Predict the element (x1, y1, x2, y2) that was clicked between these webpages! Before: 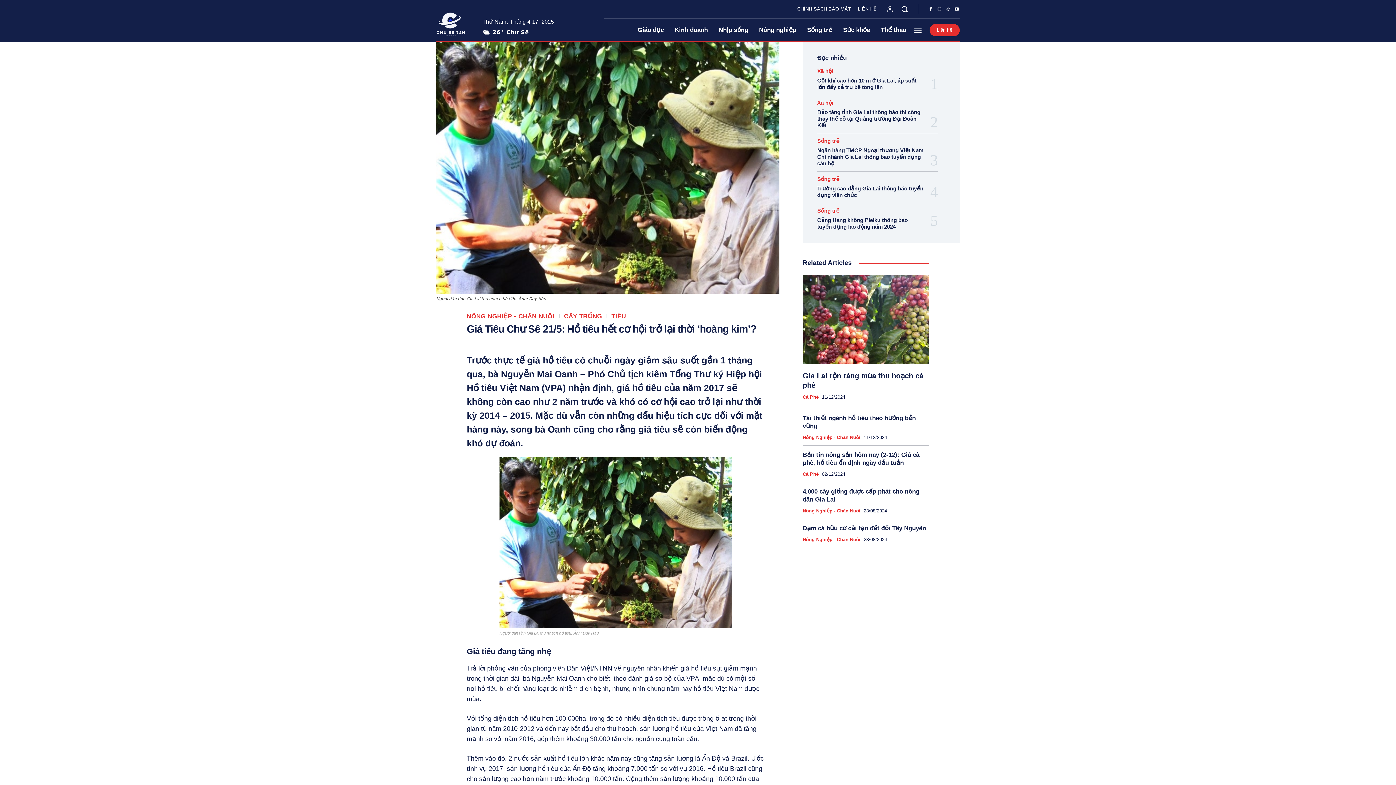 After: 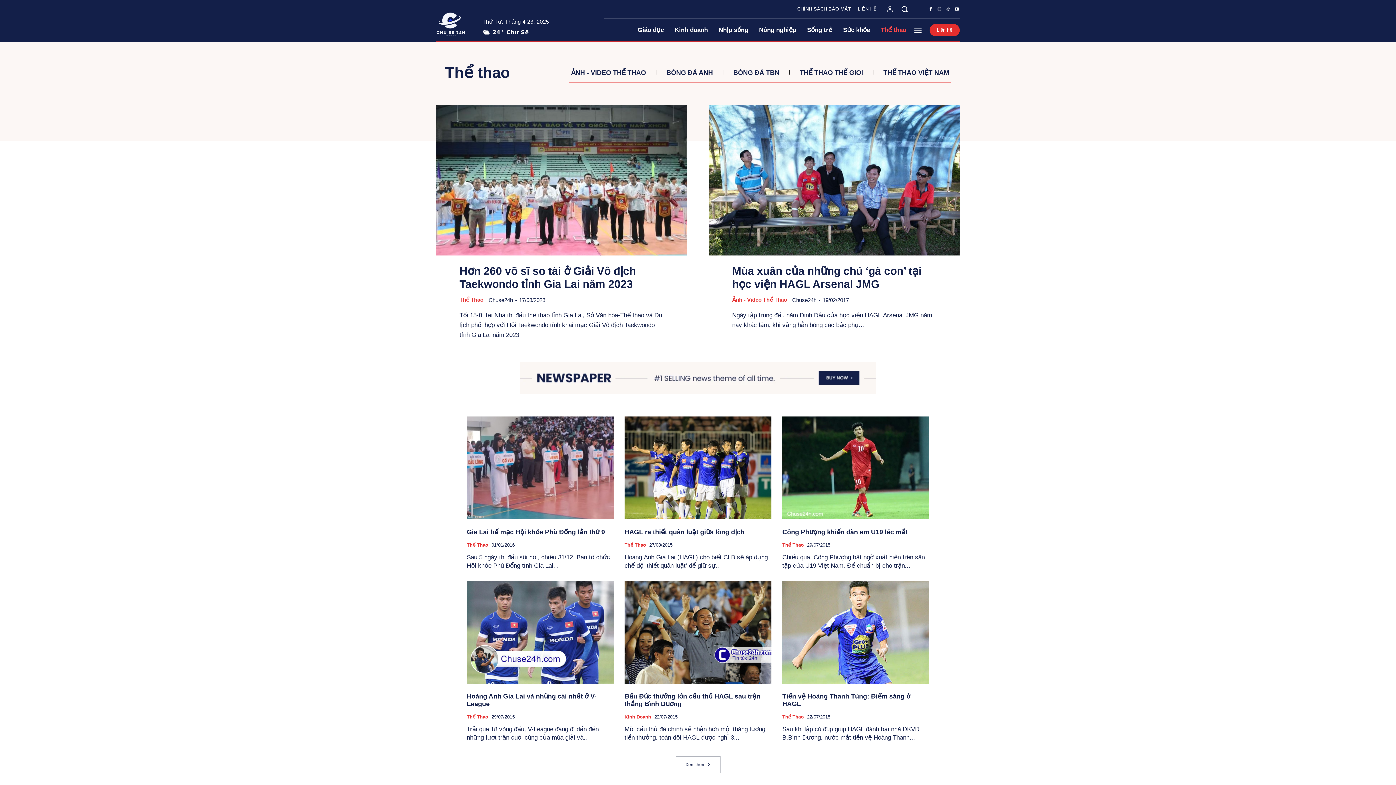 Action: bbox: (875, 18, 912, 41) label: Thể thao